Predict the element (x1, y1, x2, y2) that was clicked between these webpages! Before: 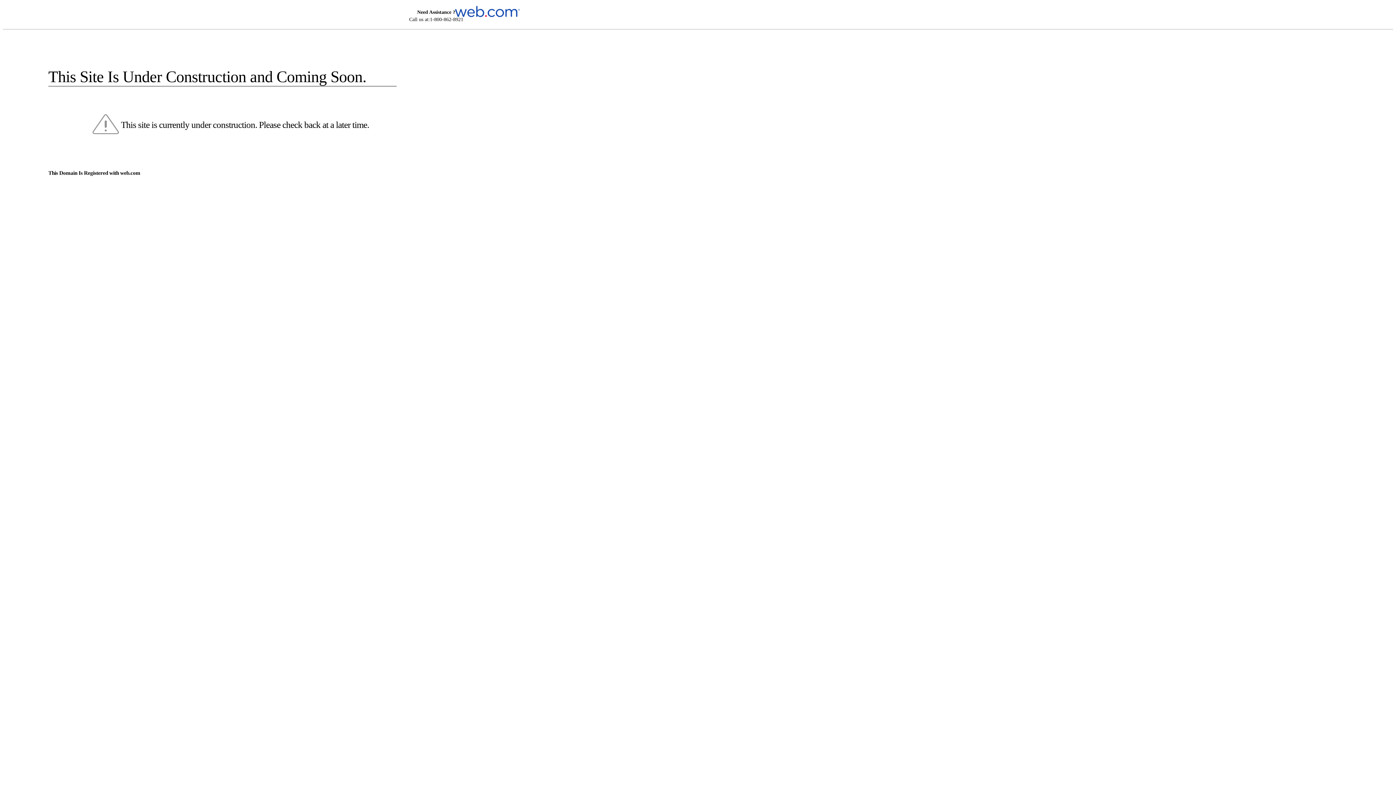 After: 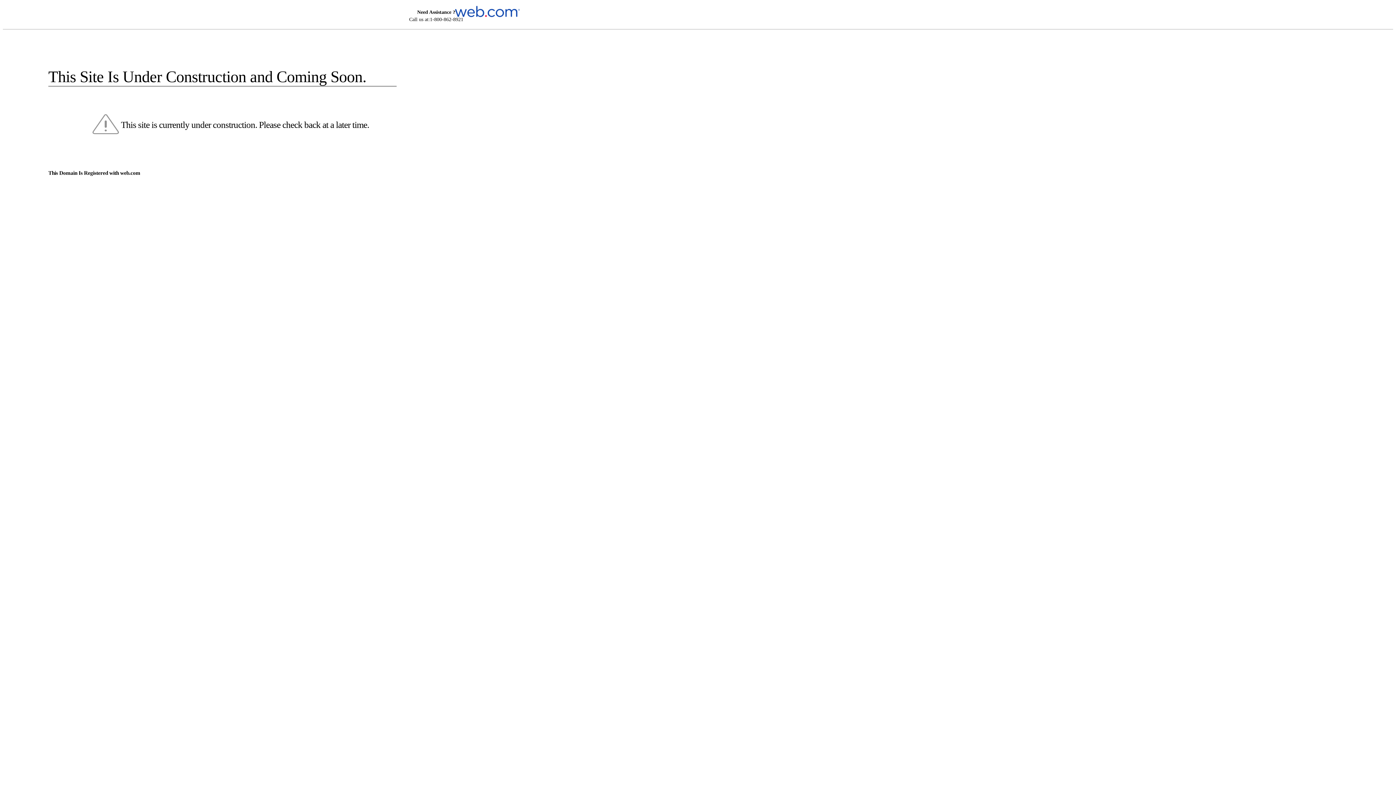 Action: bbox: (455, 5, 520, 16)